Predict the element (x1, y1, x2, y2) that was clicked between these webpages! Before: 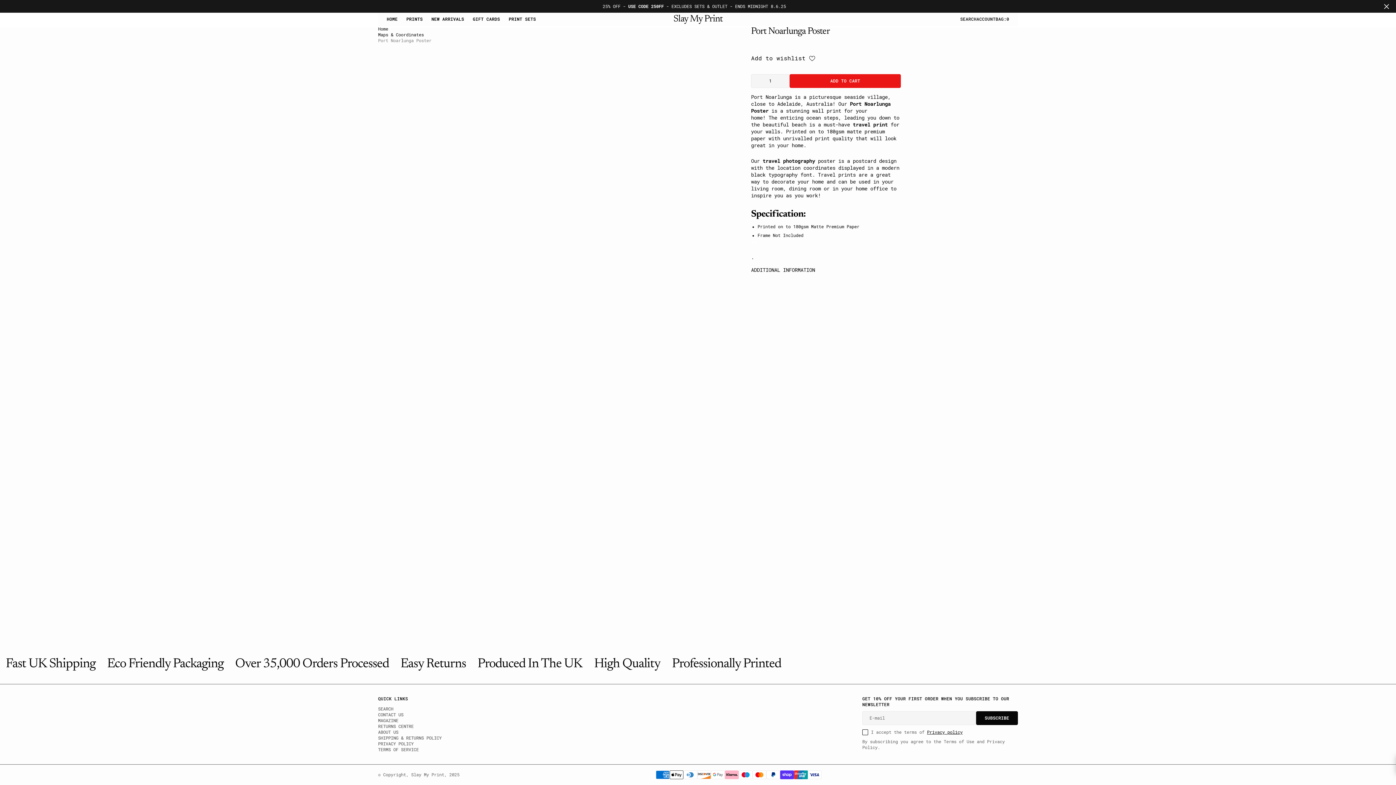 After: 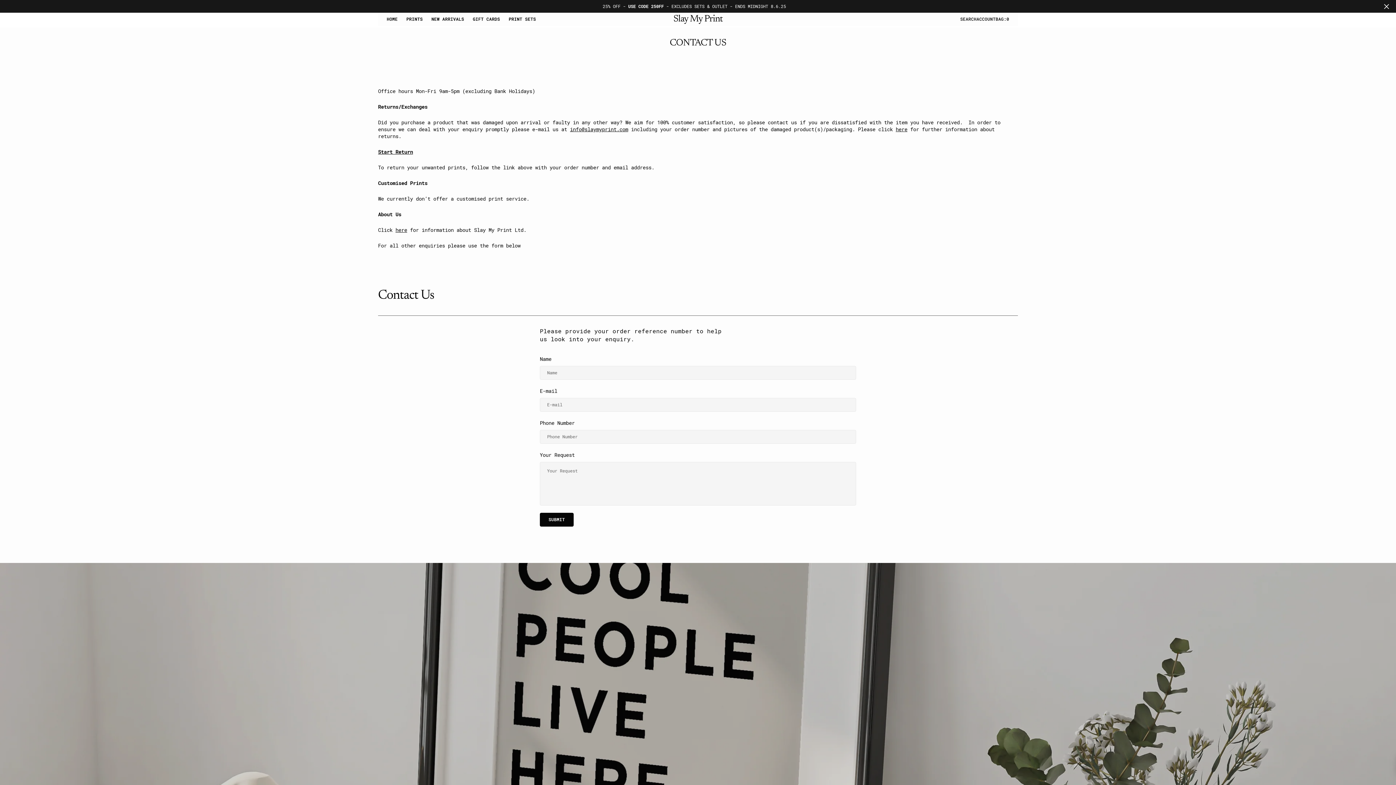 Action: label: CONTACT US
CONTACT US bbox: (378, 712, 403, 718)